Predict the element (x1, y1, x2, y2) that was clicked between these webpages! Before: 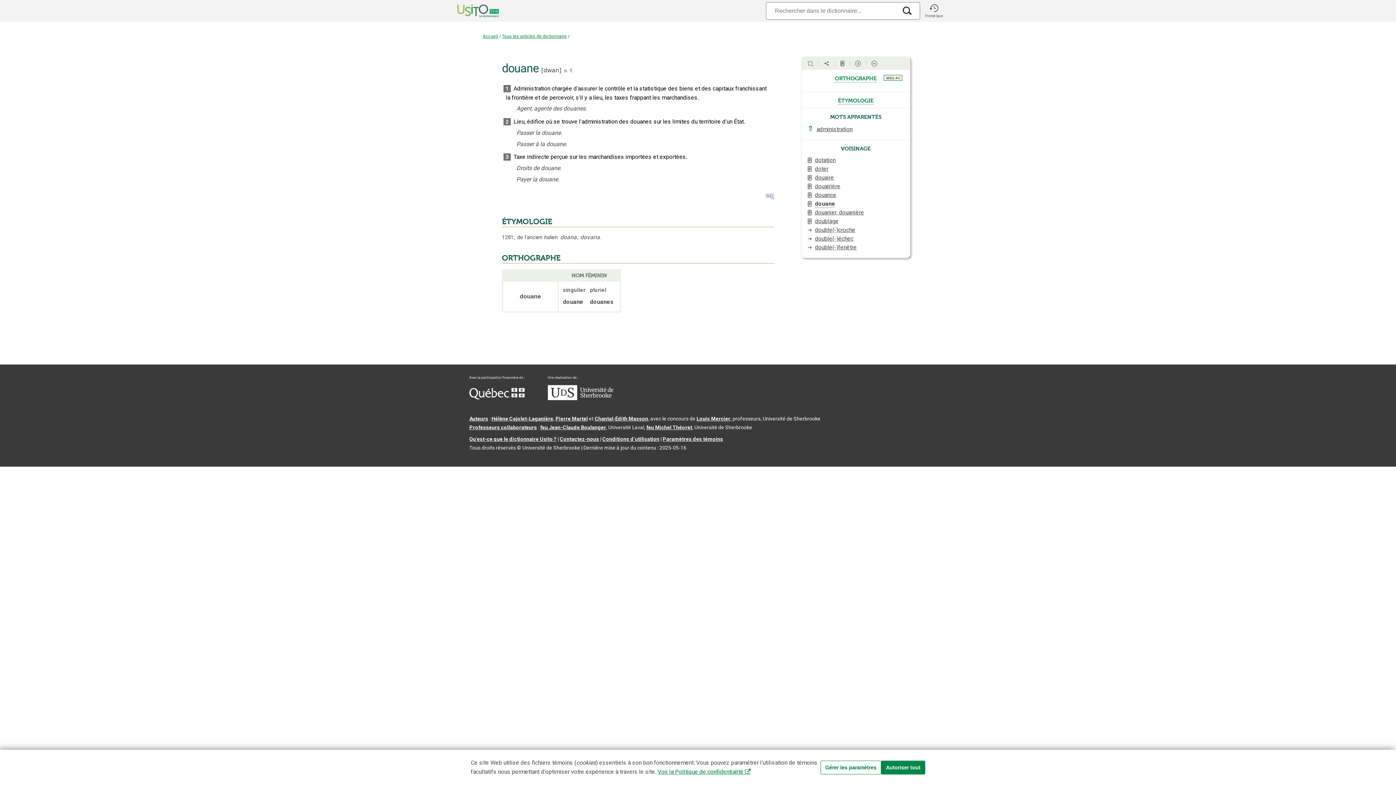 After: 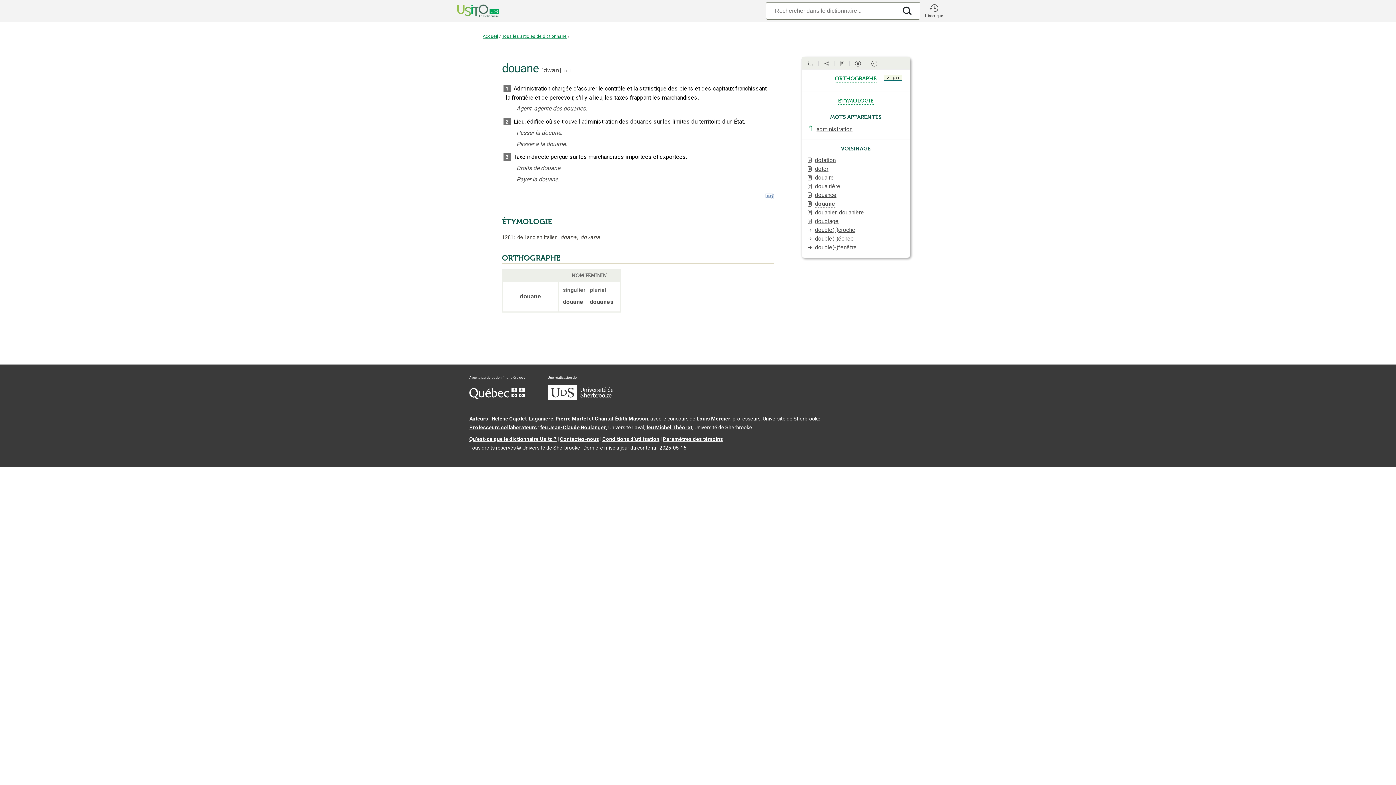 Action: label: Autoriser tout bbox: (881, 760, 925, 774)